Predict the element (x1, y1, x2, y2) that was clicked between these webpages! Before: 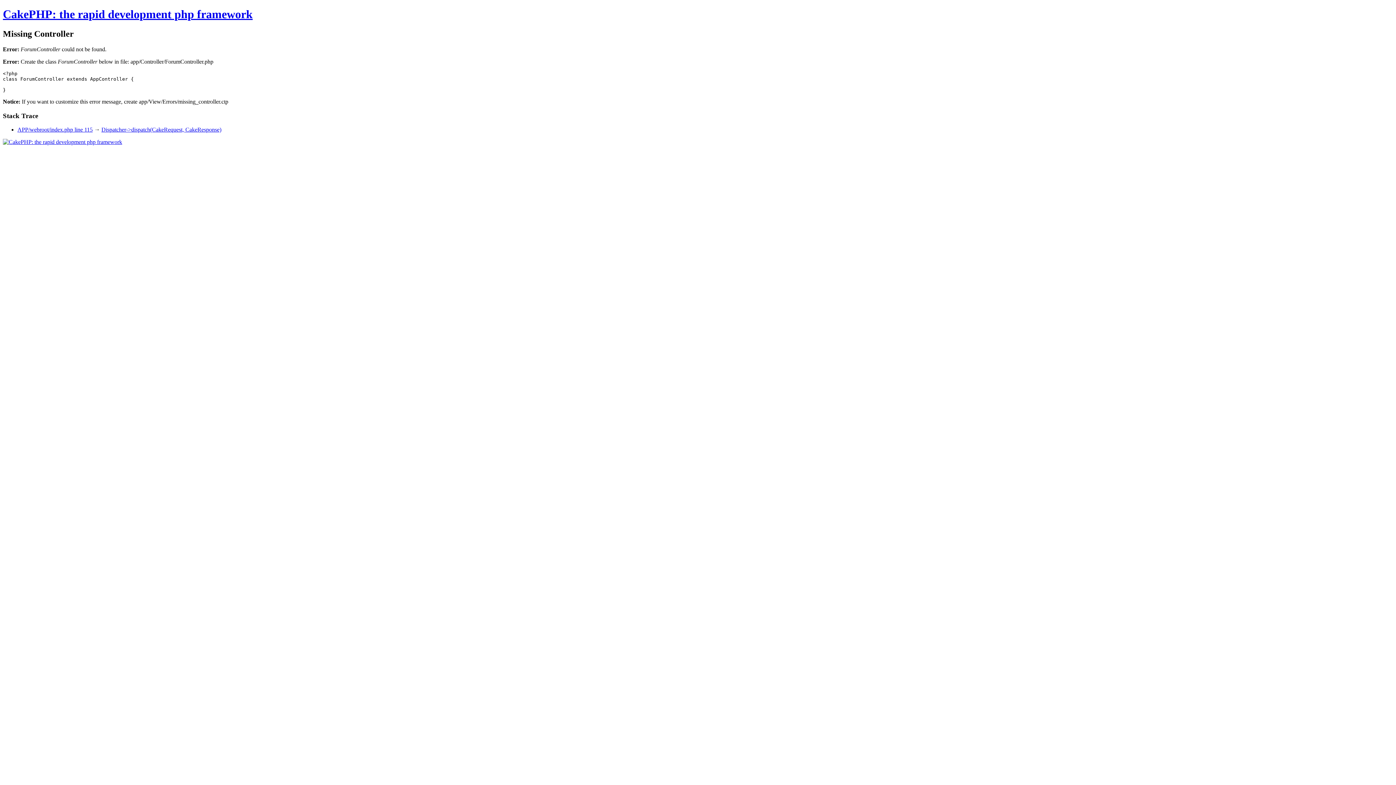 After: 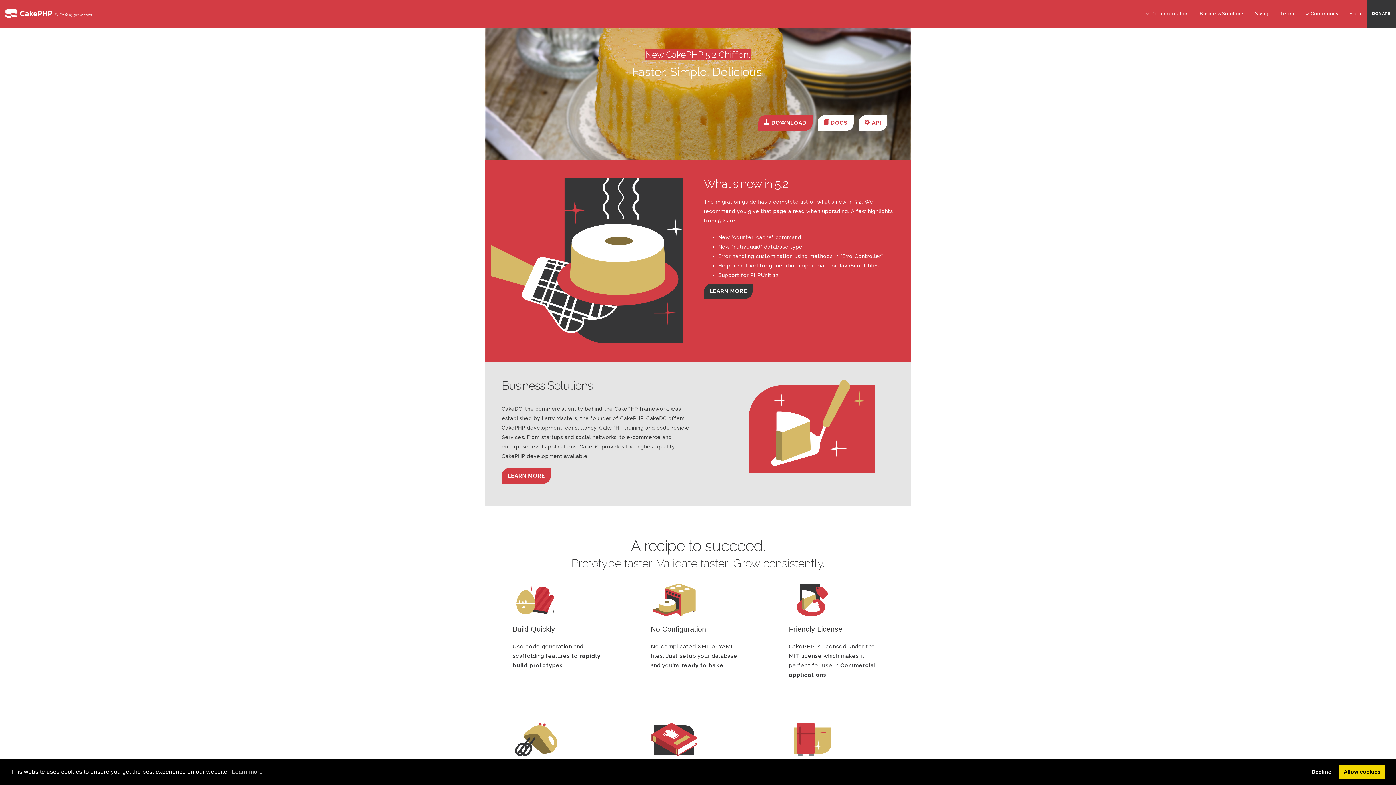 Action: bbox: (2, 7, 252, 20) label: CakePHP: the rapid development php framework